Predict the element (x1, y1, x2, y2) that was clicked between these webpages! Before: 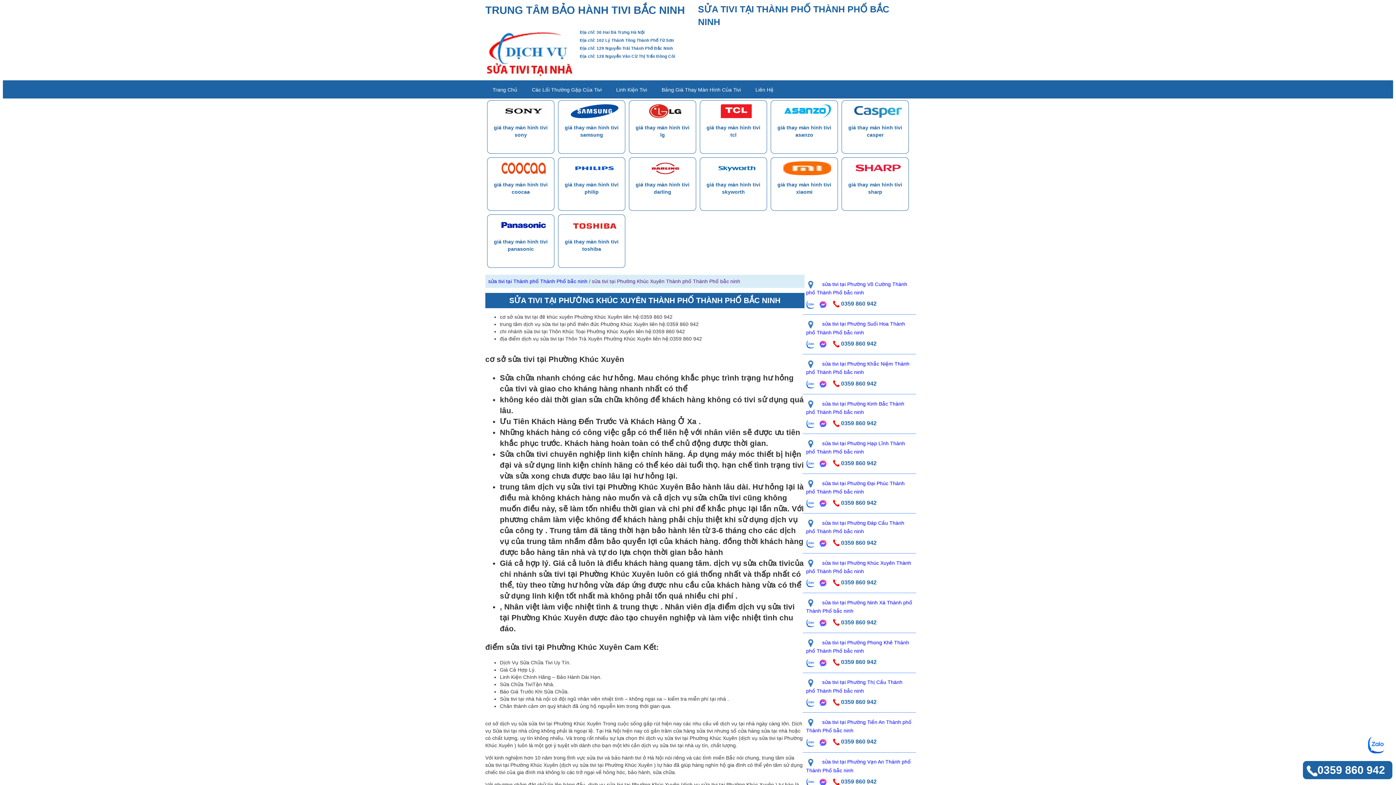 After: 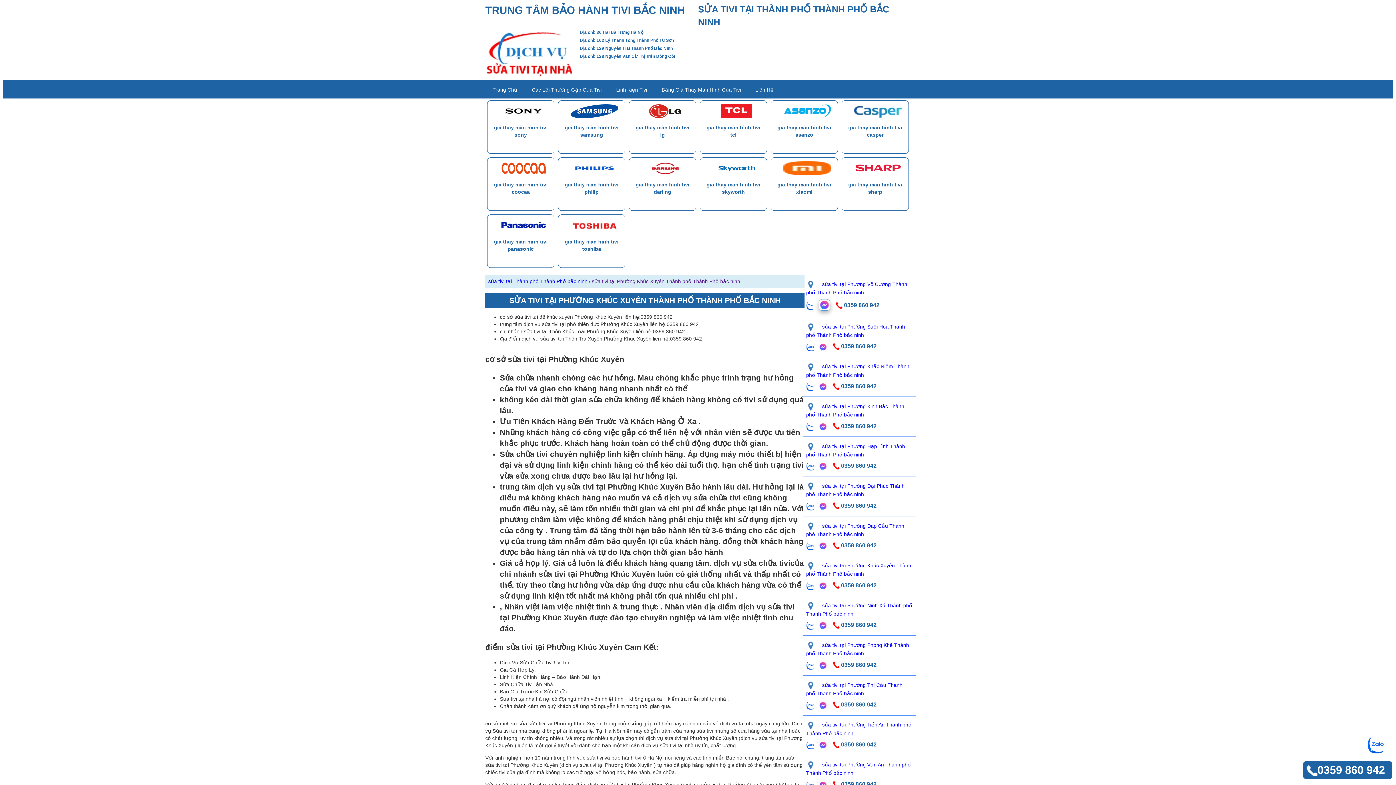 Action: bbox: (818, 300, 827, 308)